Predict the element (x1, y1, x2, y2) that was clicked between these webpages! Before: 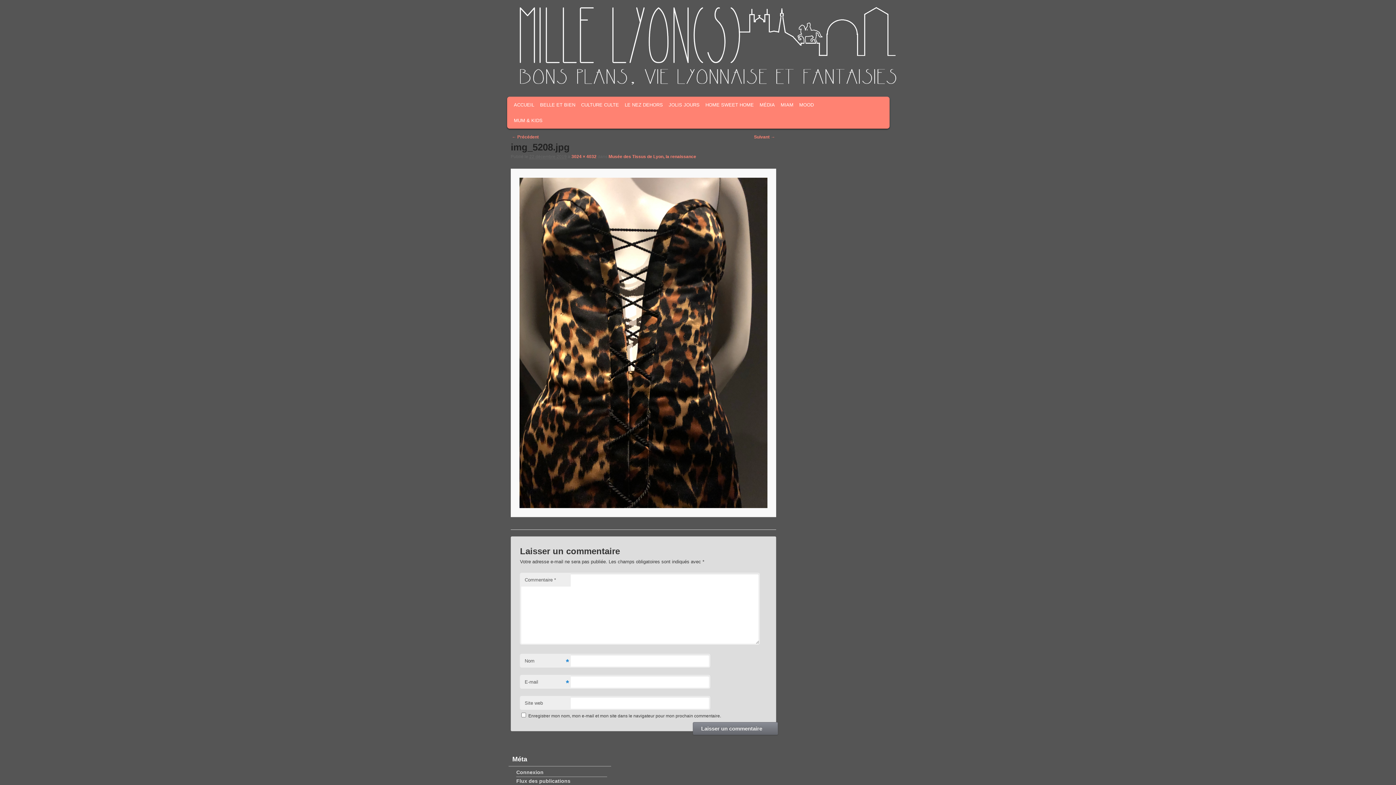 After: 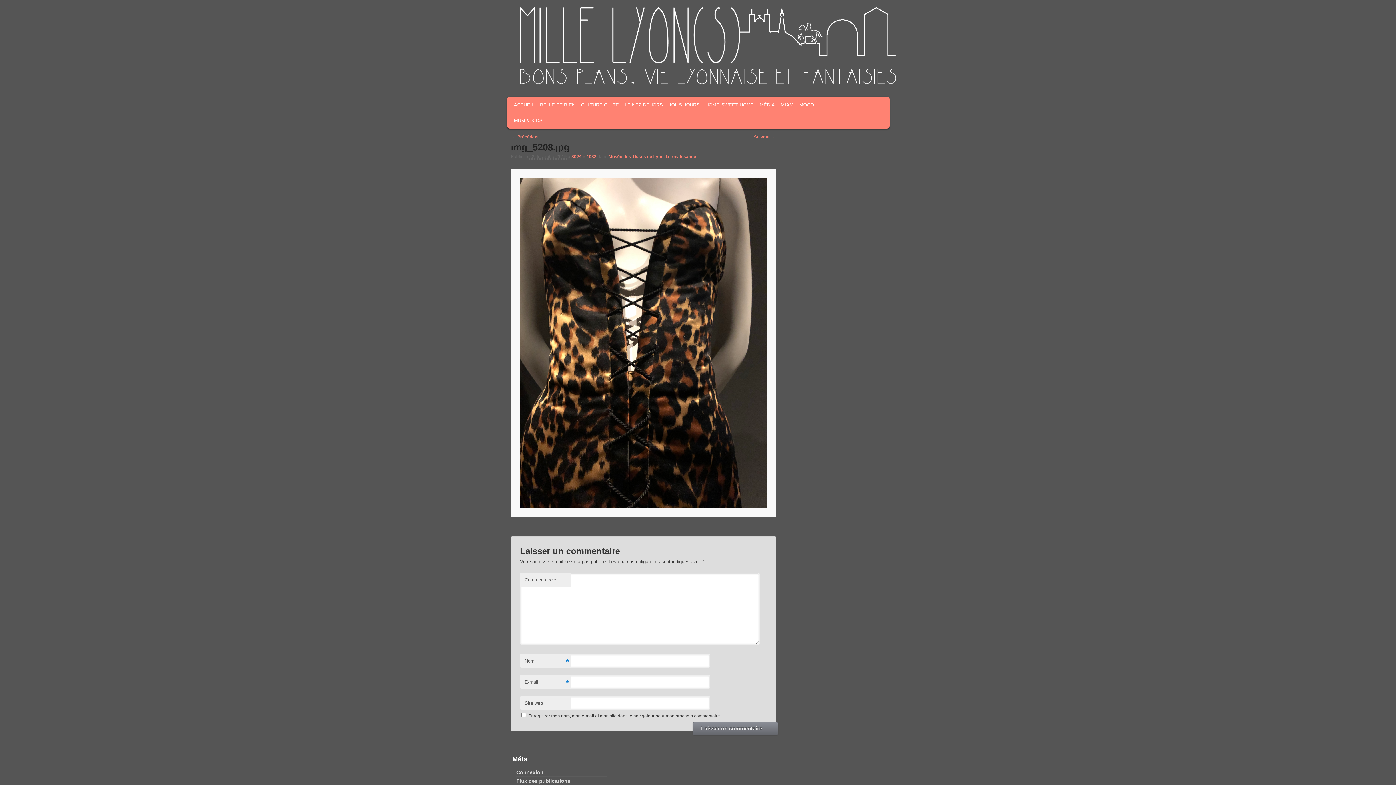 Action: bbox: (826, 70, 836, 80)